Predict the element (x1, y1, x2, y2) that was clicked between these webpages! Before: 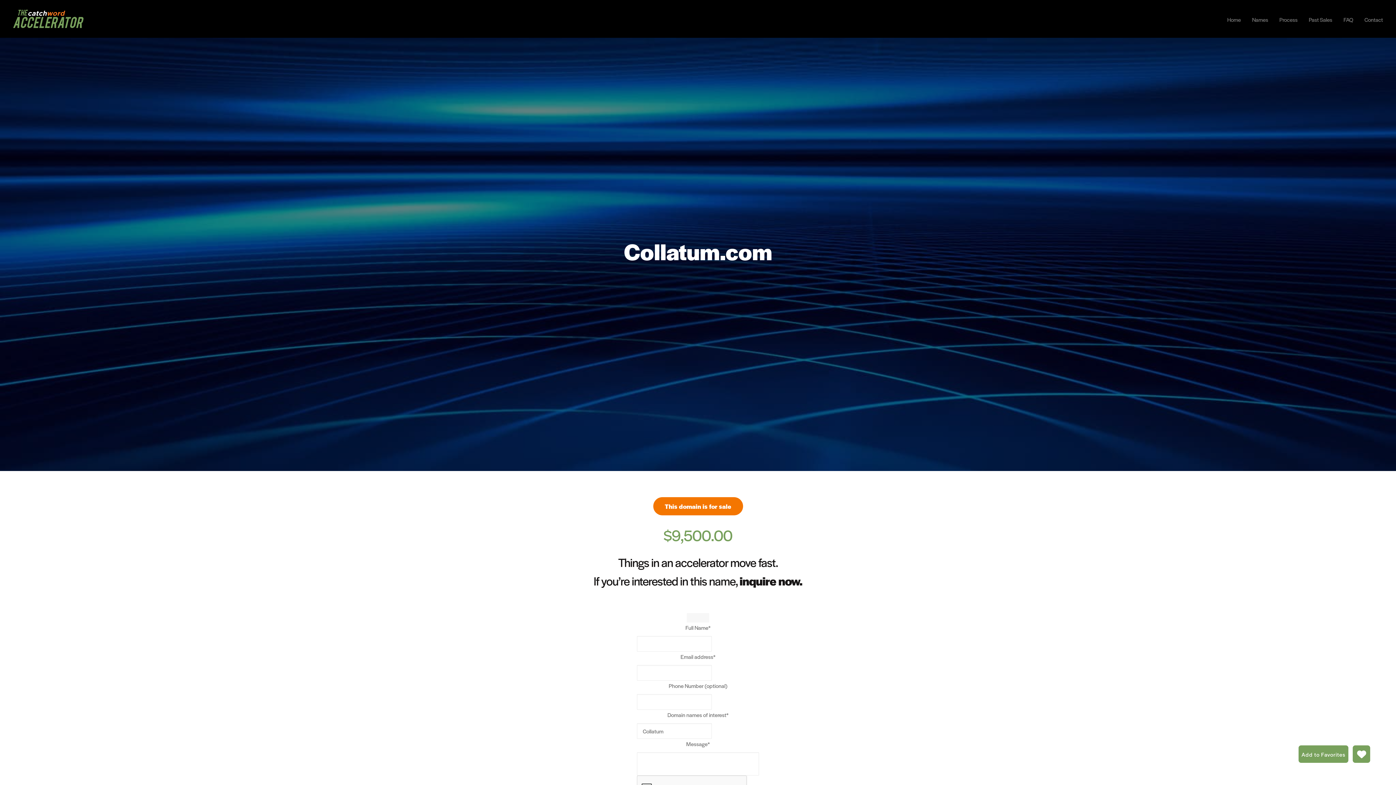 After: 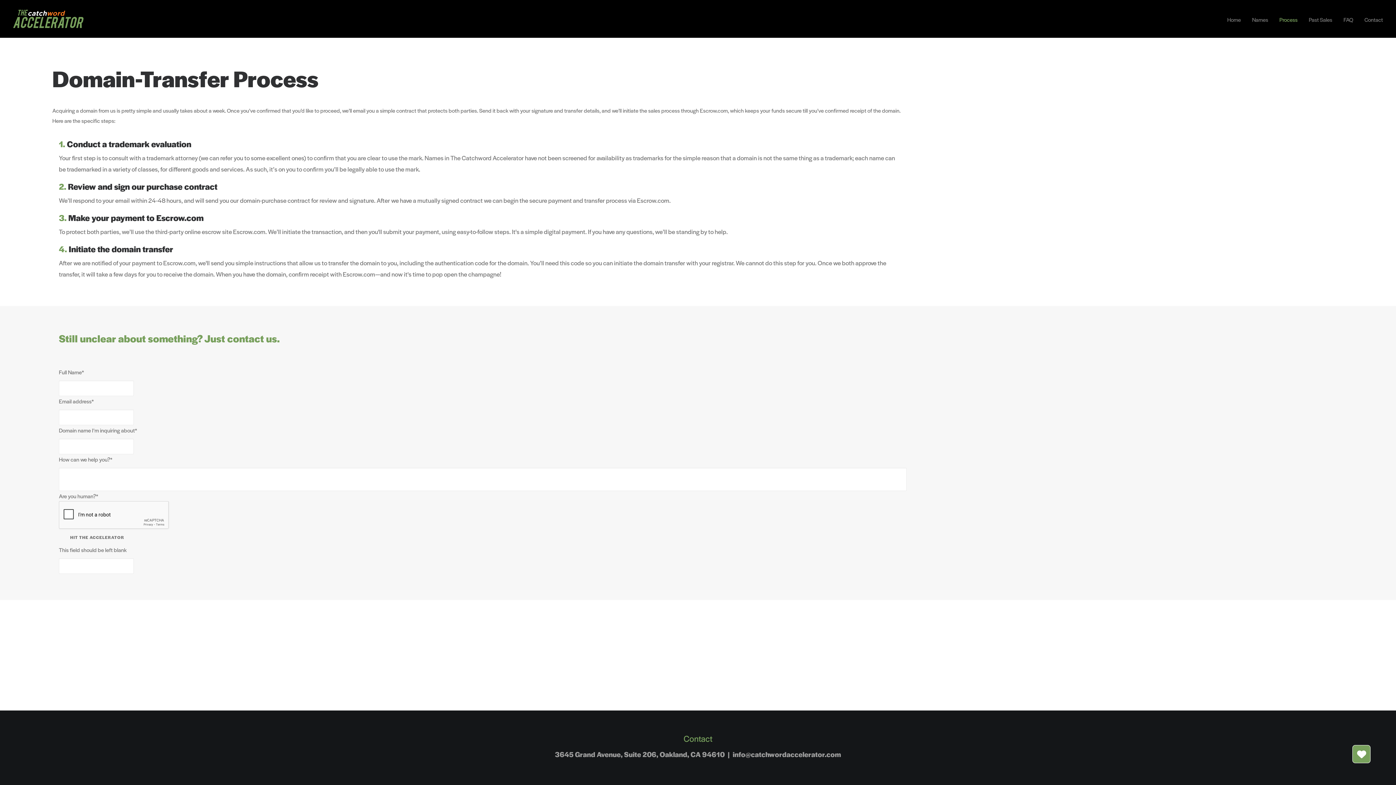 Action: bbox: (1274, 0, 1302, 37) label: Process